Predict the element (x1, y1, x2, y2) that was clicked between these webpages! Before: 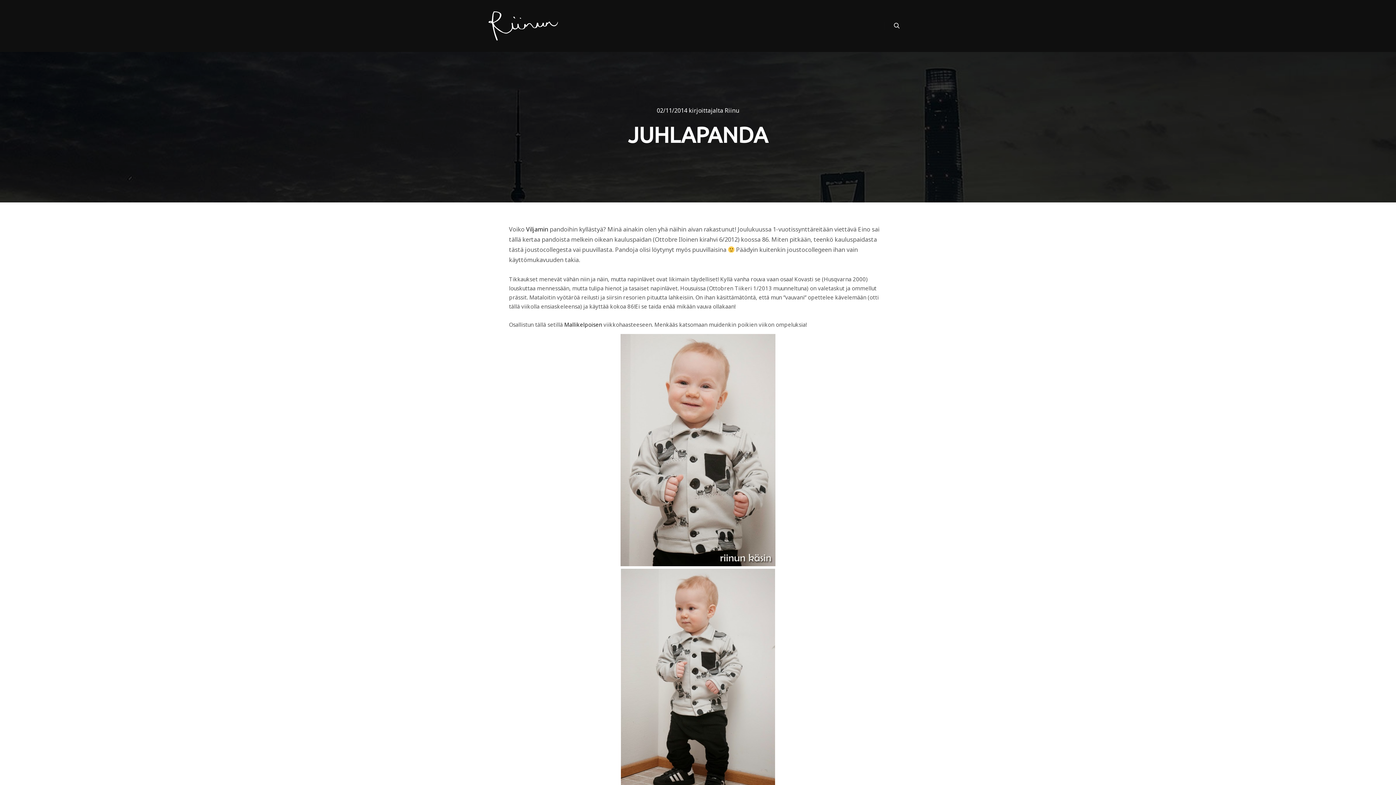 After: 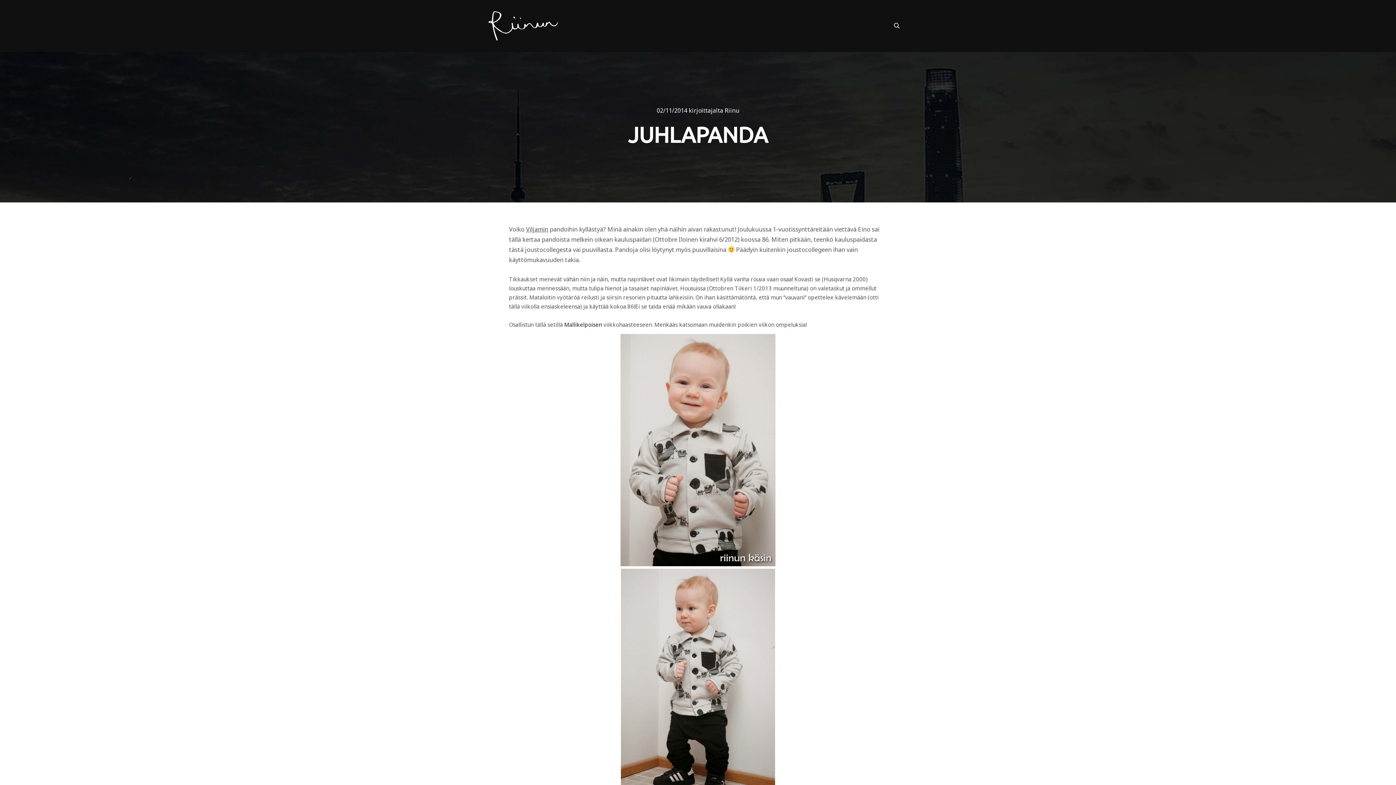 Action: label: Viljamin bbox: (526, 225, 548, 233)